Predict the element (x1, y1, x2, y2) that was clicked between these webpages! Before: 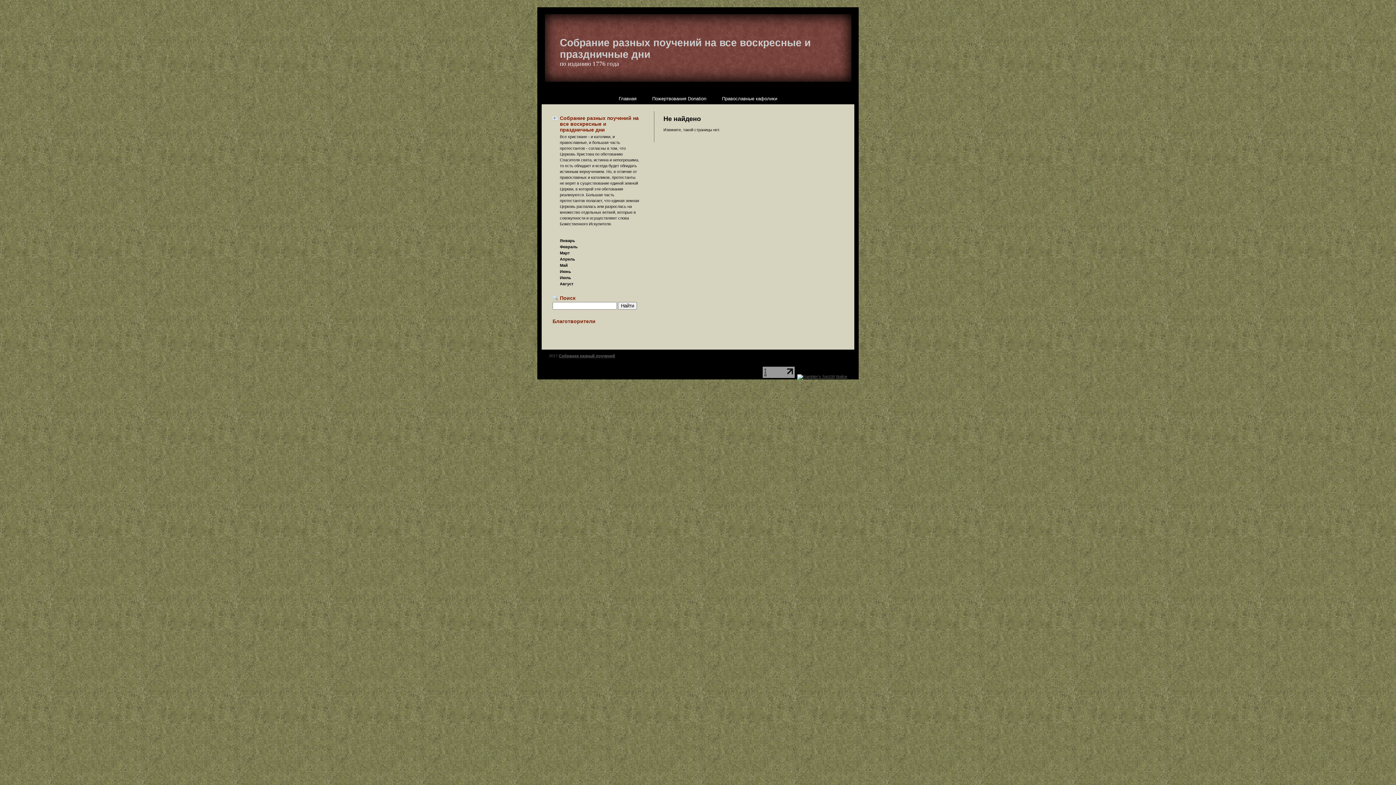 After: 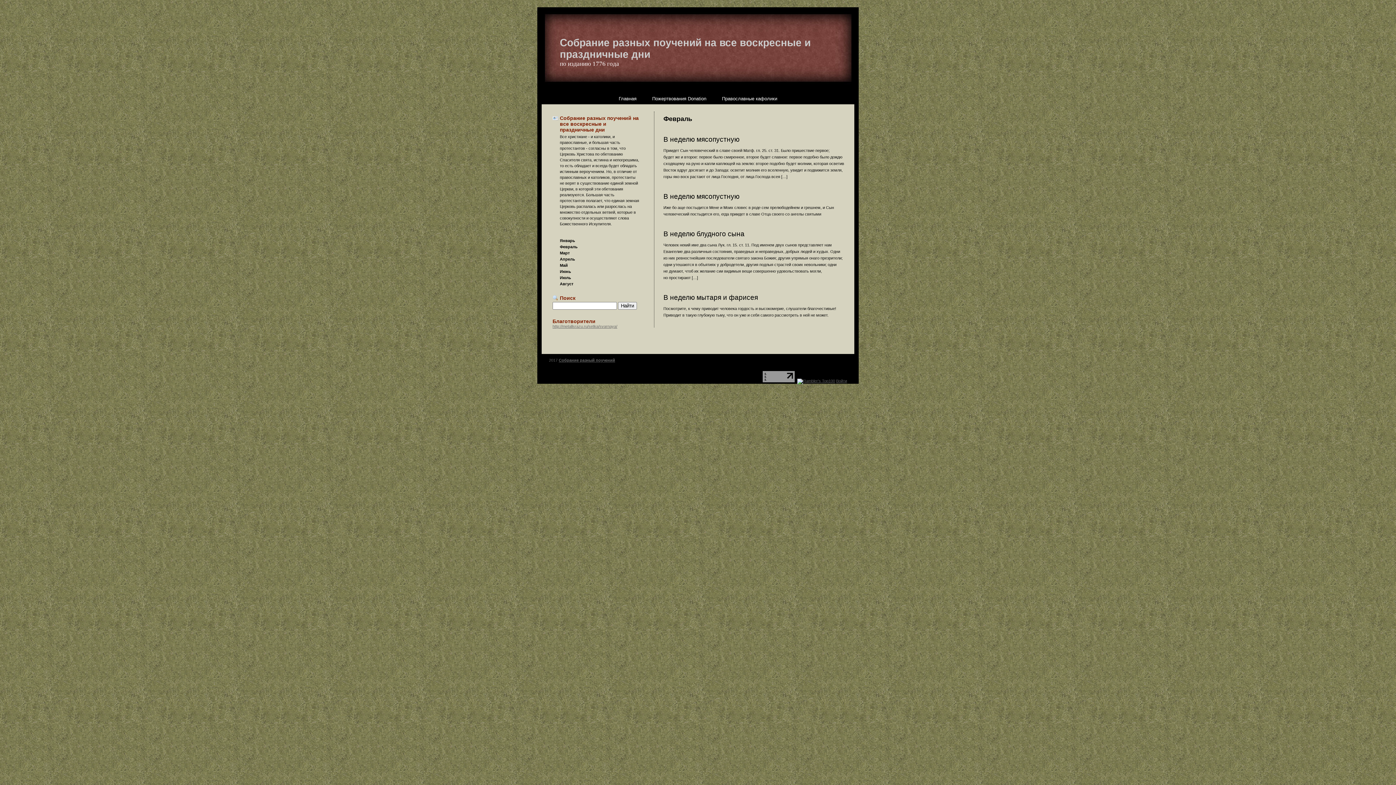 Action: bbox: (560, 244, 577, 249) label: Февраль